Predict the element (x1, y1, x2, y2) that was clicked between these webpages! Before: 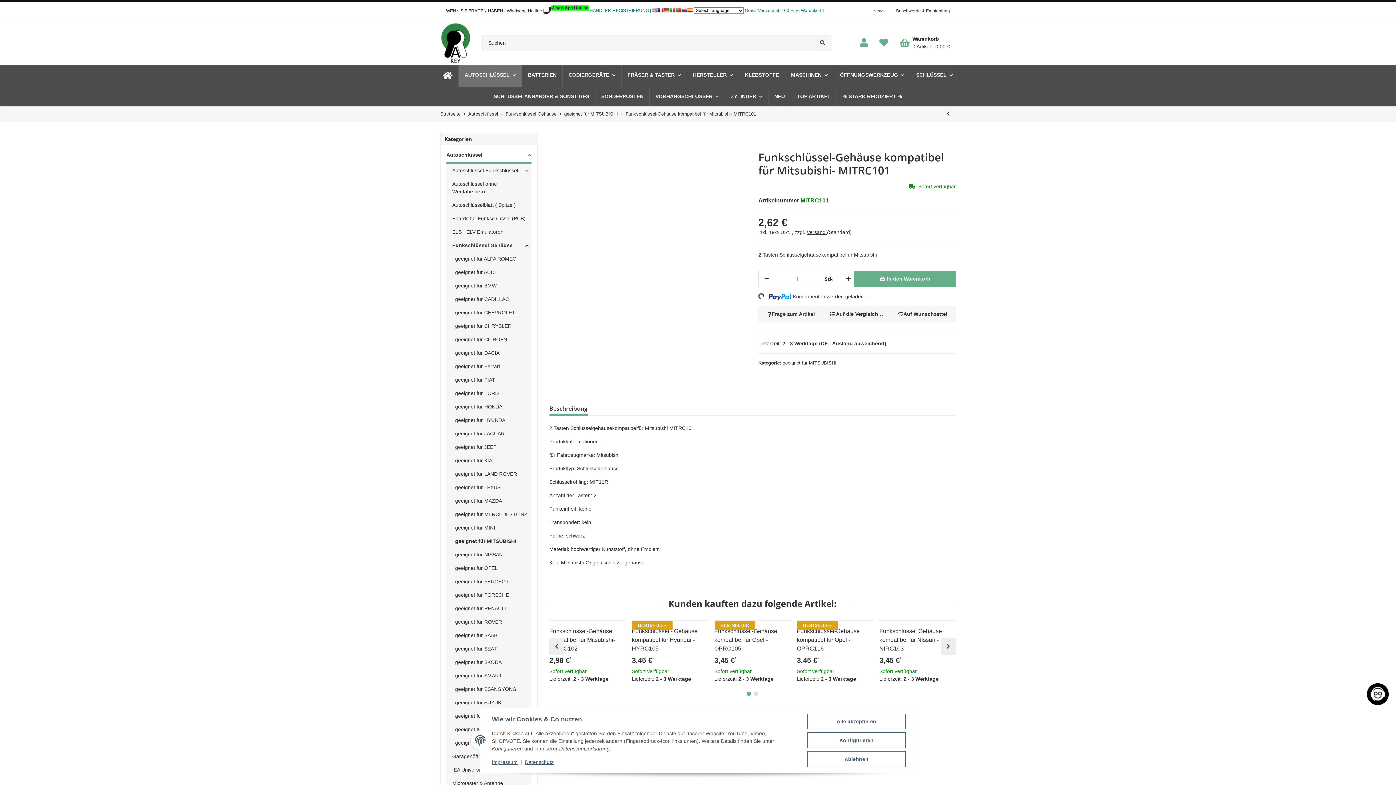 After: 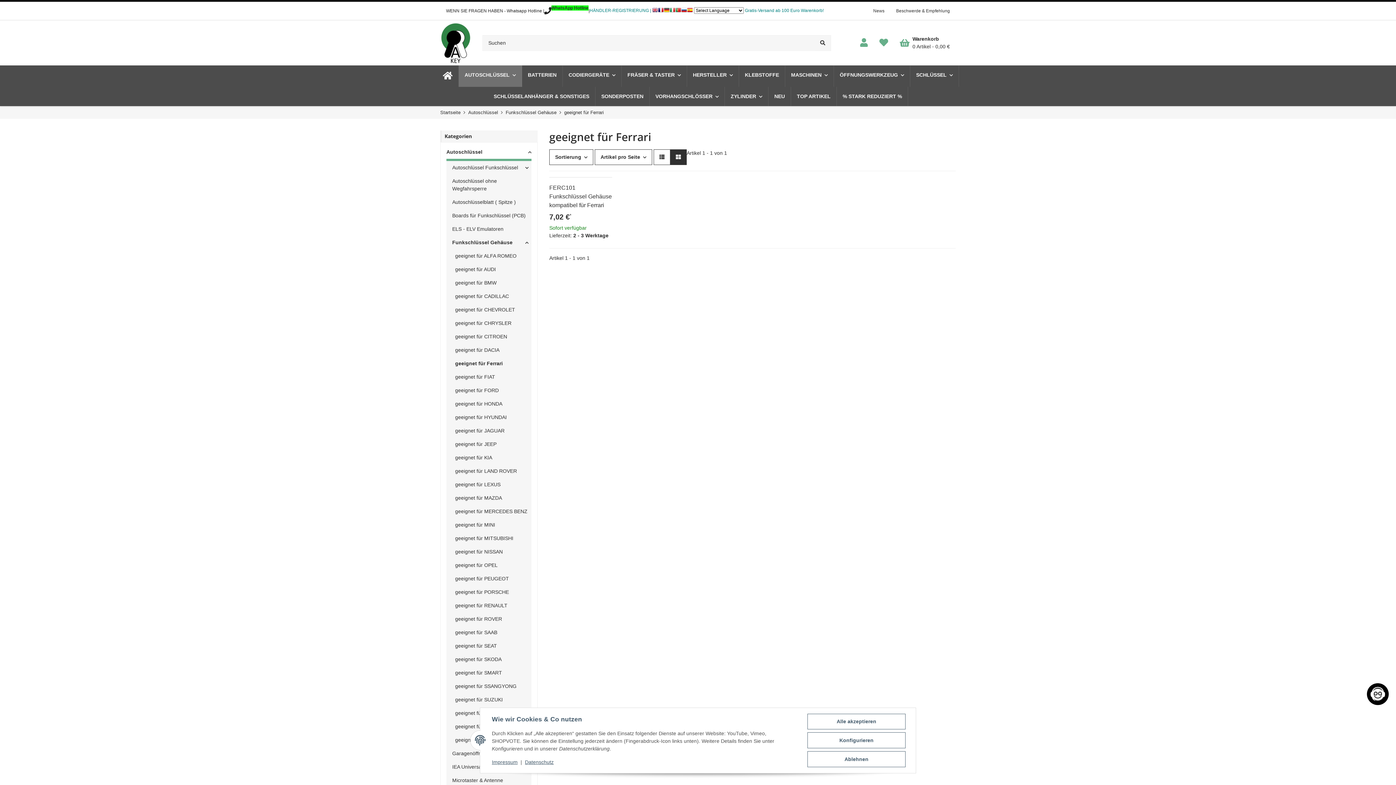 Action: label: geeignet für Ferrari bbox: (452, 360, 531, 373)